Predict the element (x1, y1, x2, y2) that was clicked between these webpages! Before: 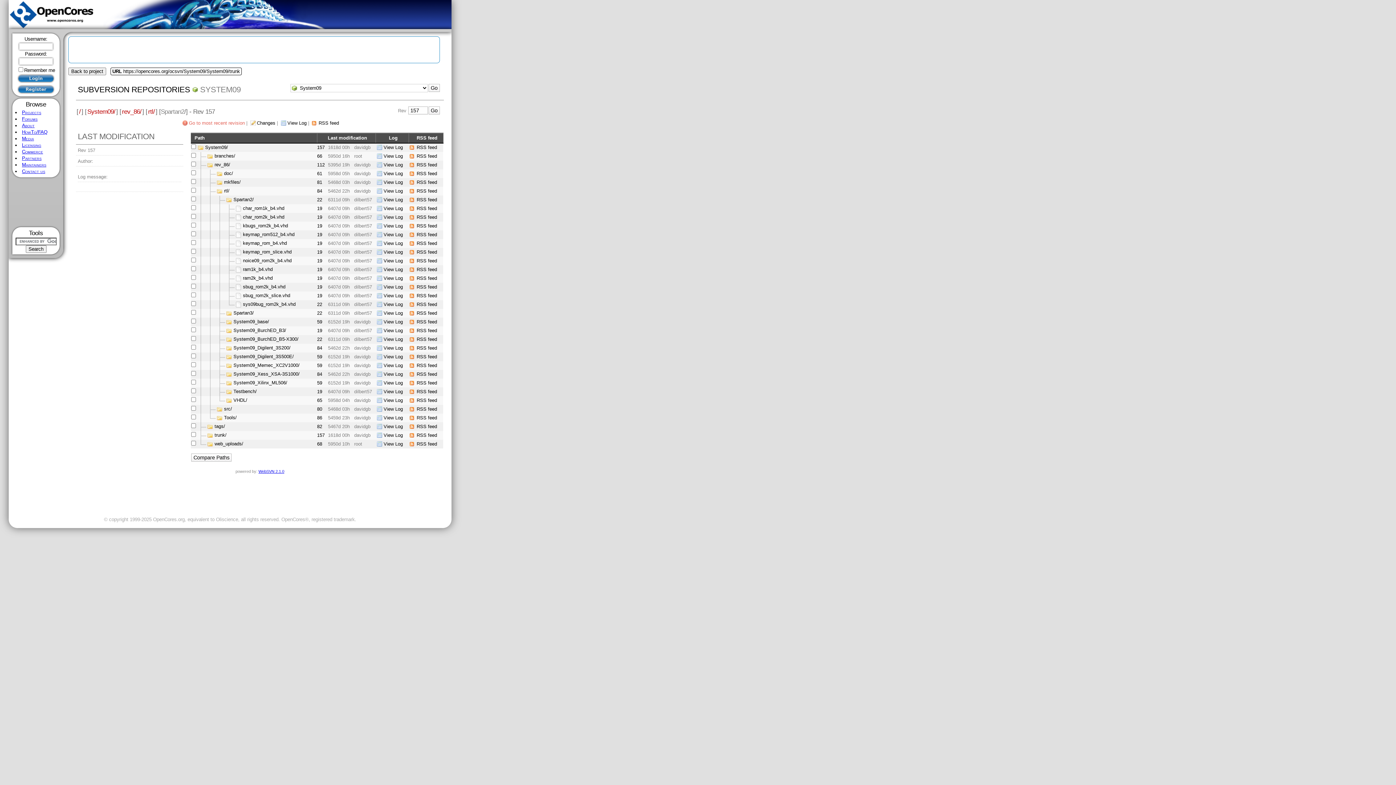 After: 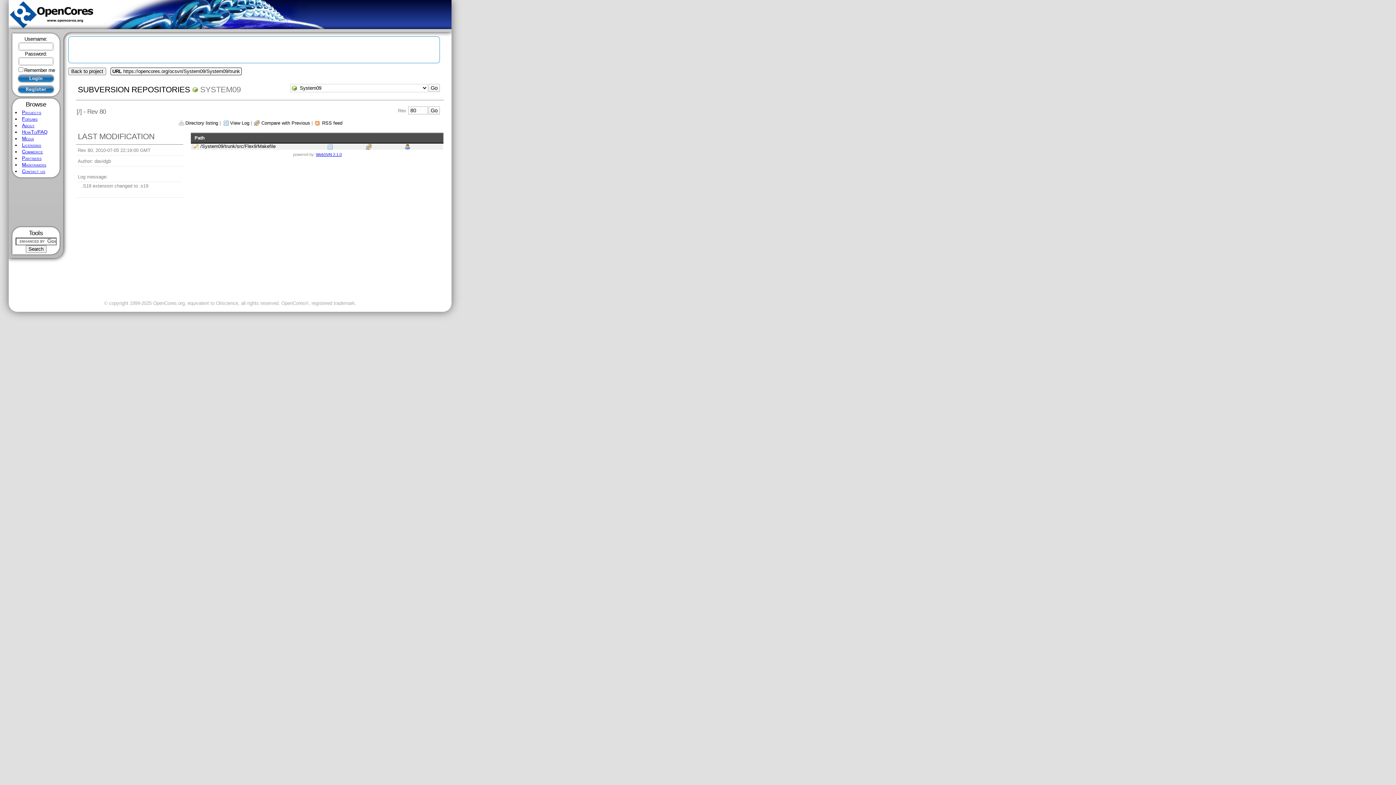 Action: label: 80 bbox: (317, 406, 322, 412)